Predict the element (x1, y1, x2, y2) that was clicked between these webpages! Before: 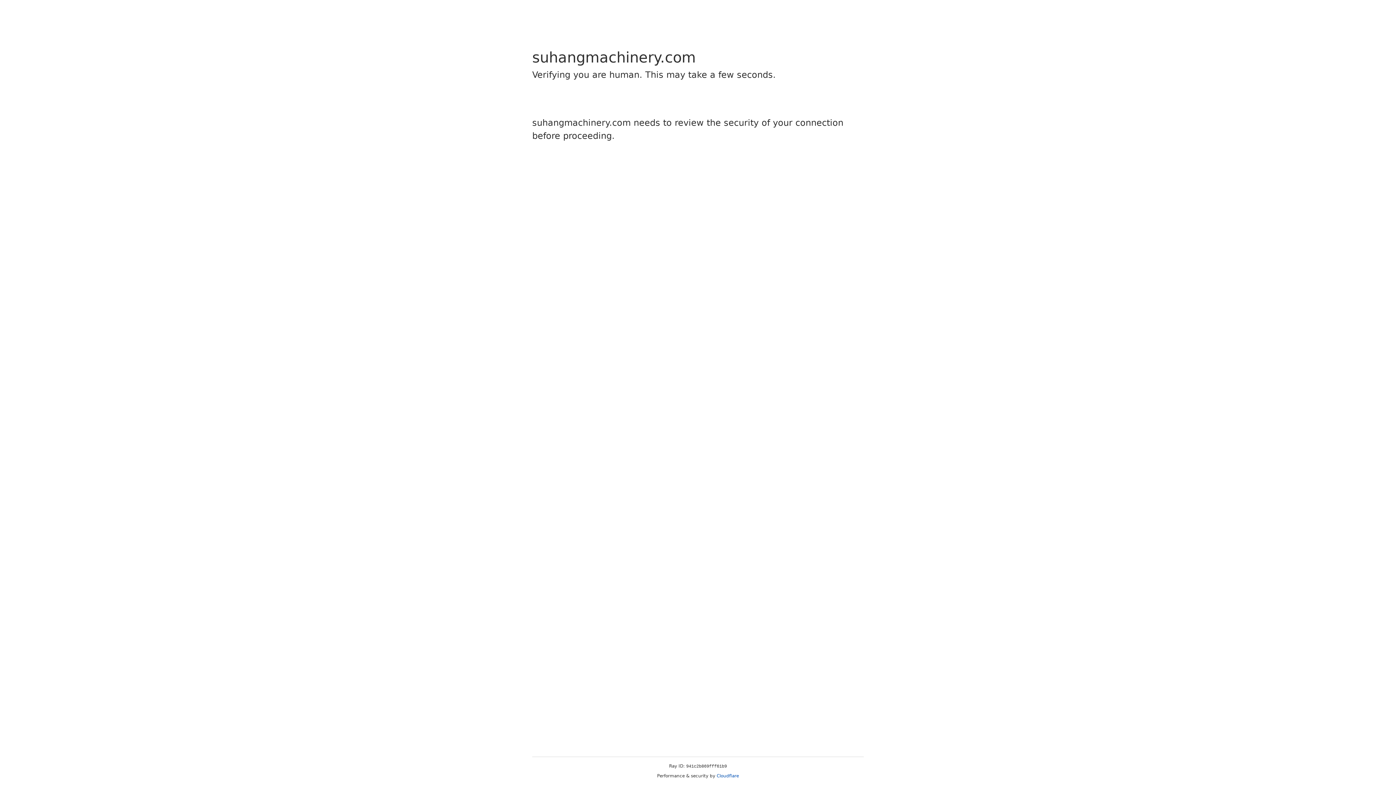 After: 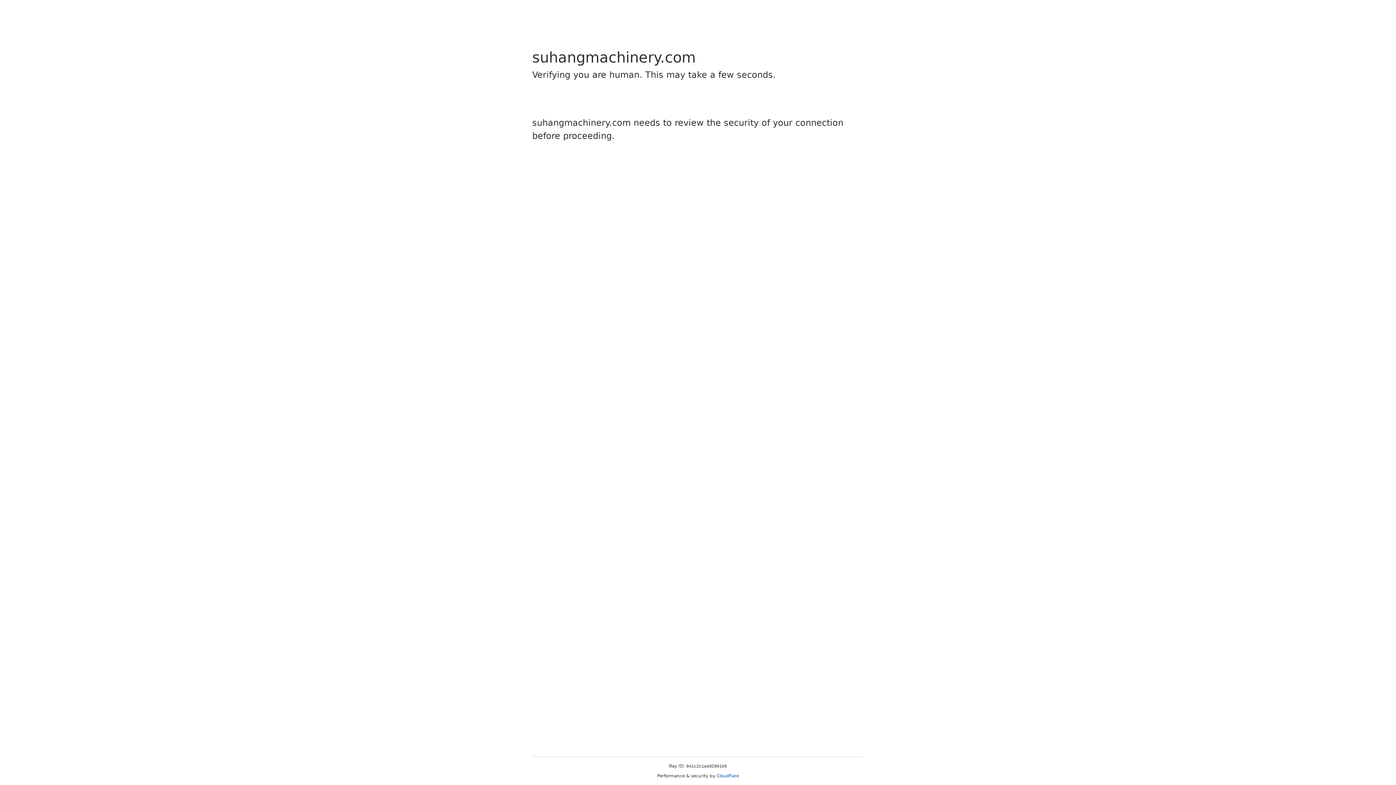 Action: bbox: (716, 773, 739, 778) label: Cloudflare